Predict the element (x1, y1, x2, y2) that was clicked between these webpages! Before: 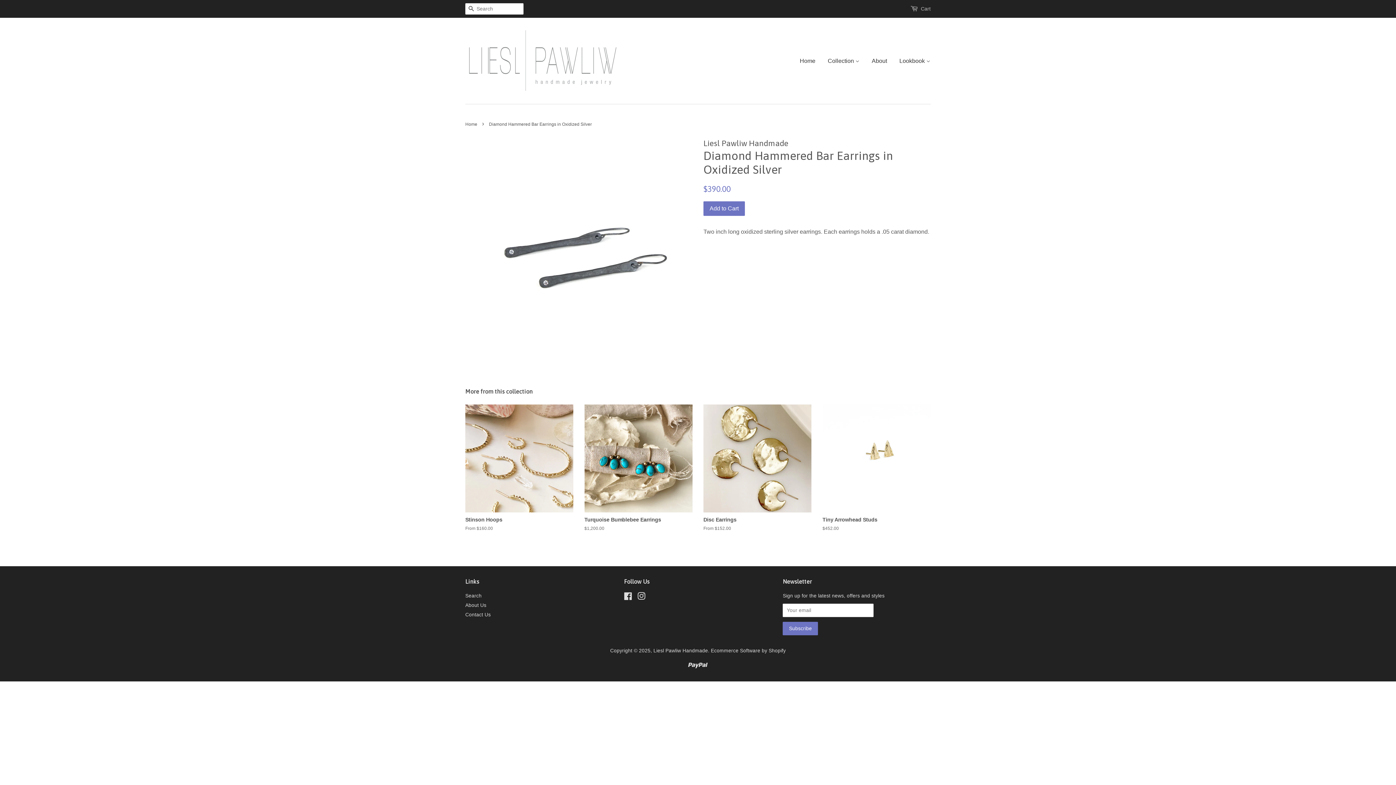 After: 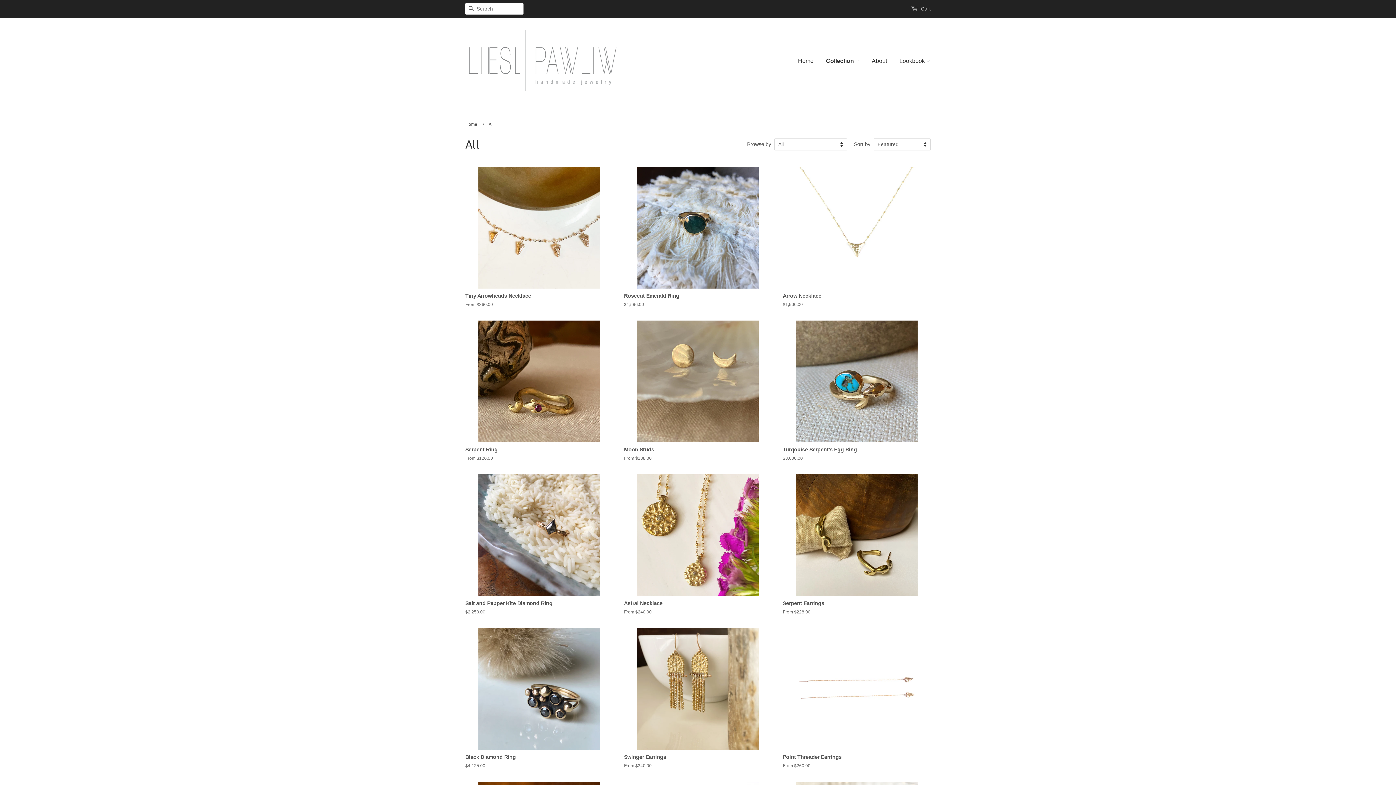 Action: label: Collection  bbox: (822, 50, 865, 71)